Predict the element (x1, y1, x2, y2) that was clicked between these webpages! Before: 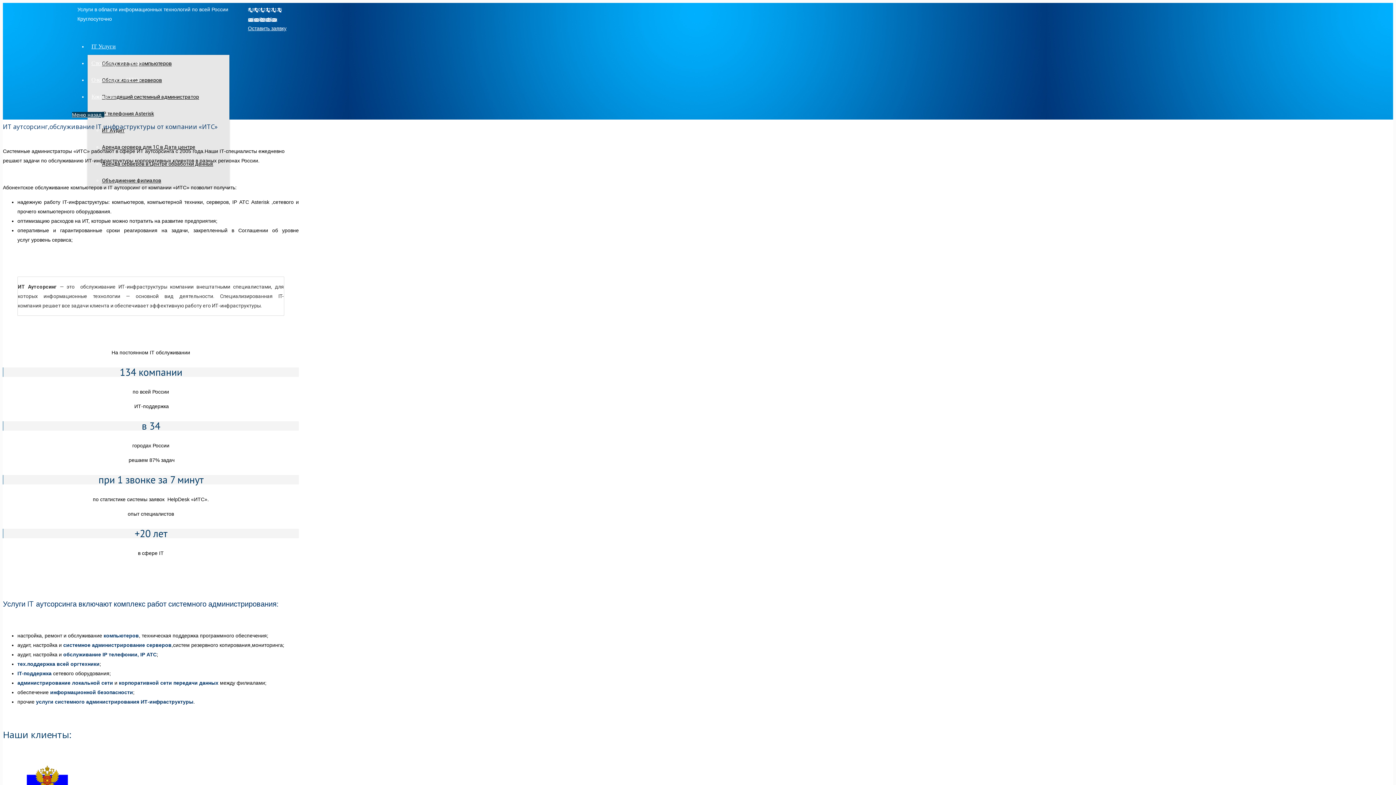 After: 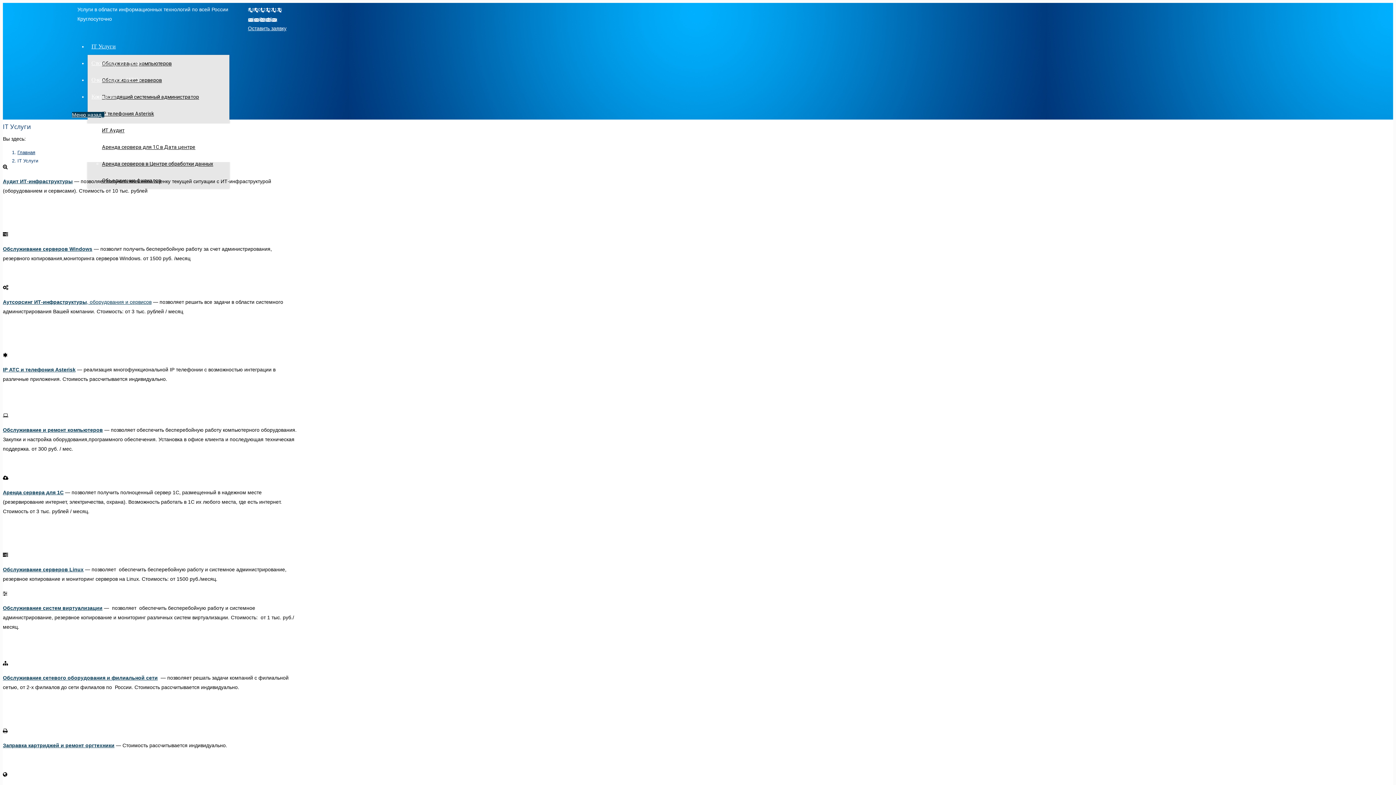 Action: label: IT Услуги bbox: (87, 43, 119, 49)